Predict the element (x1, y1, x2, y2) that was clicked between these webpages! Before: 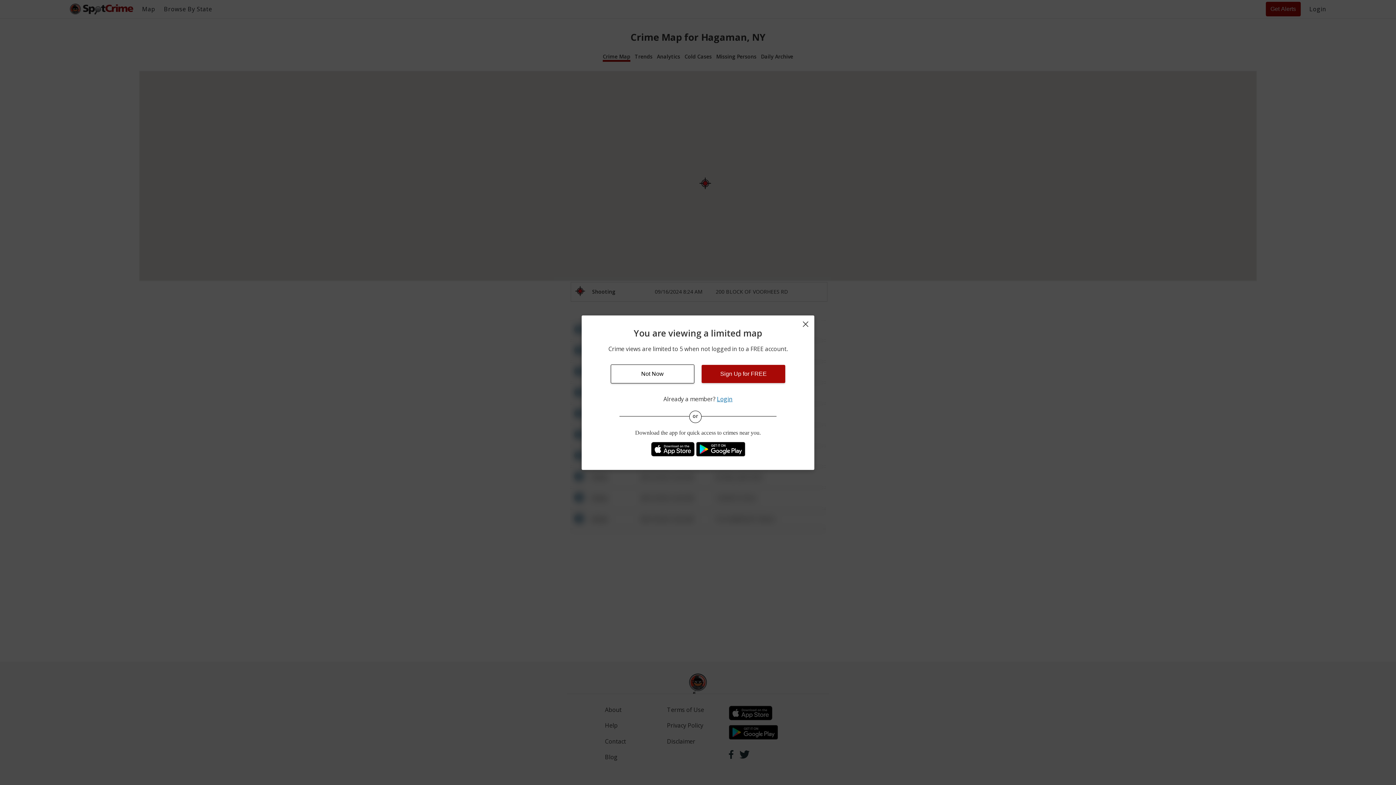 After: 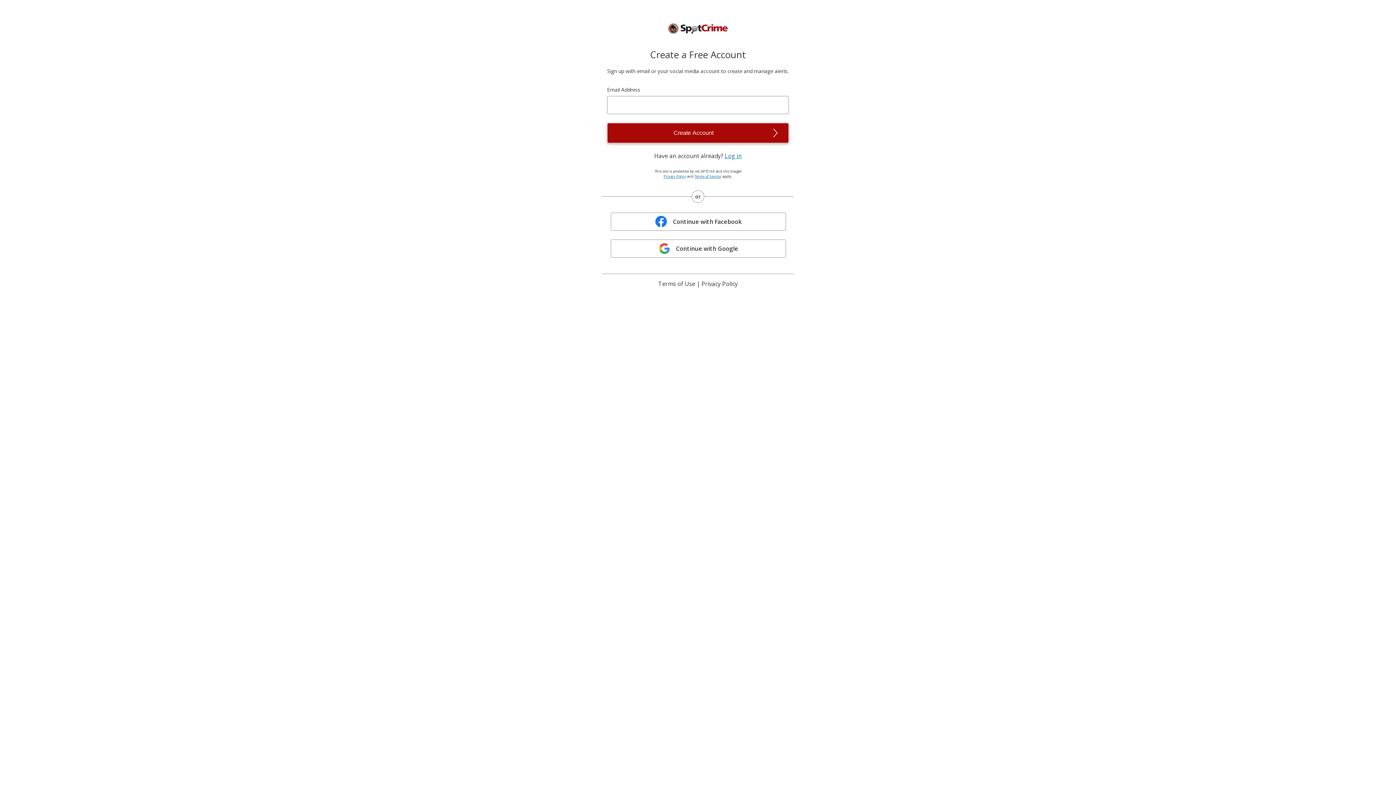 Action: label: Sign Up for FREE bbox: (698, 369, 788, 377)